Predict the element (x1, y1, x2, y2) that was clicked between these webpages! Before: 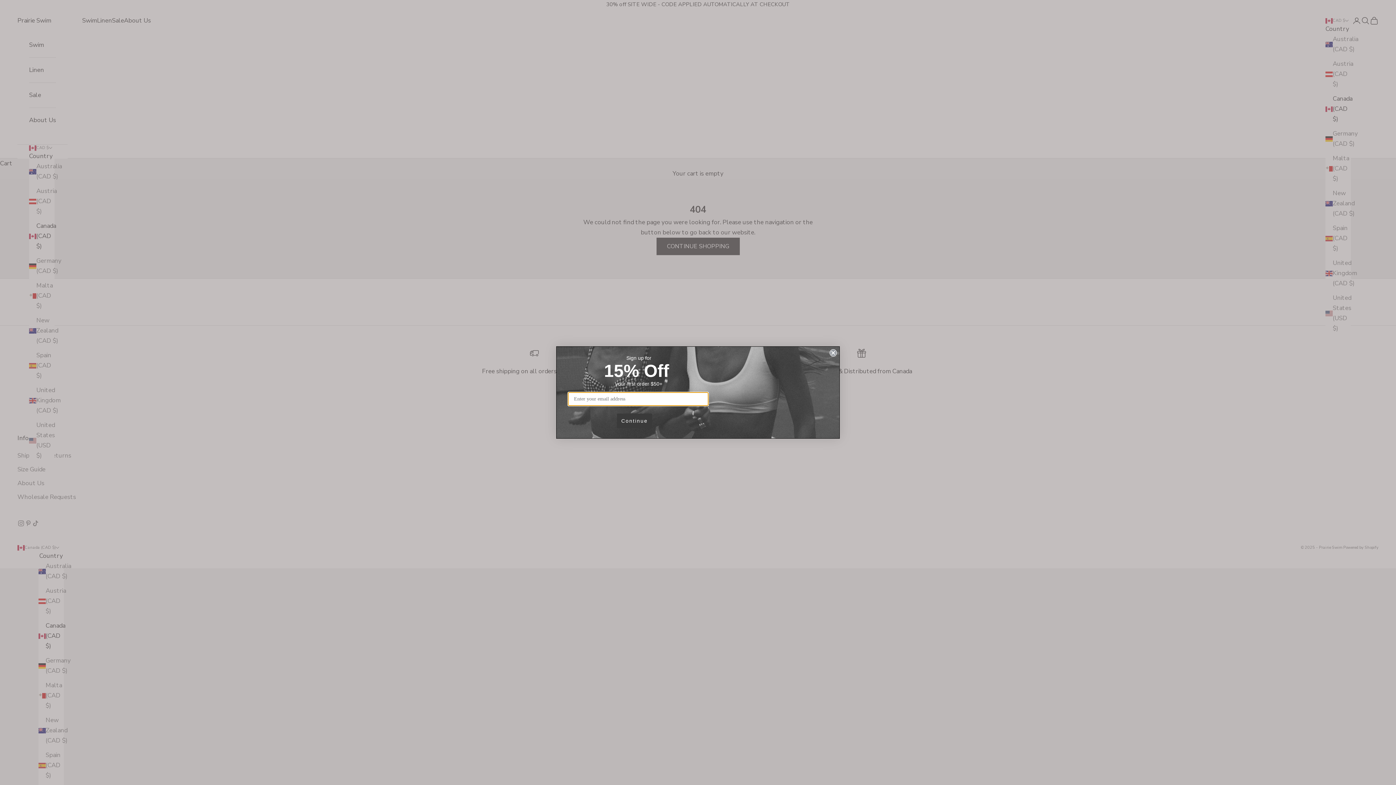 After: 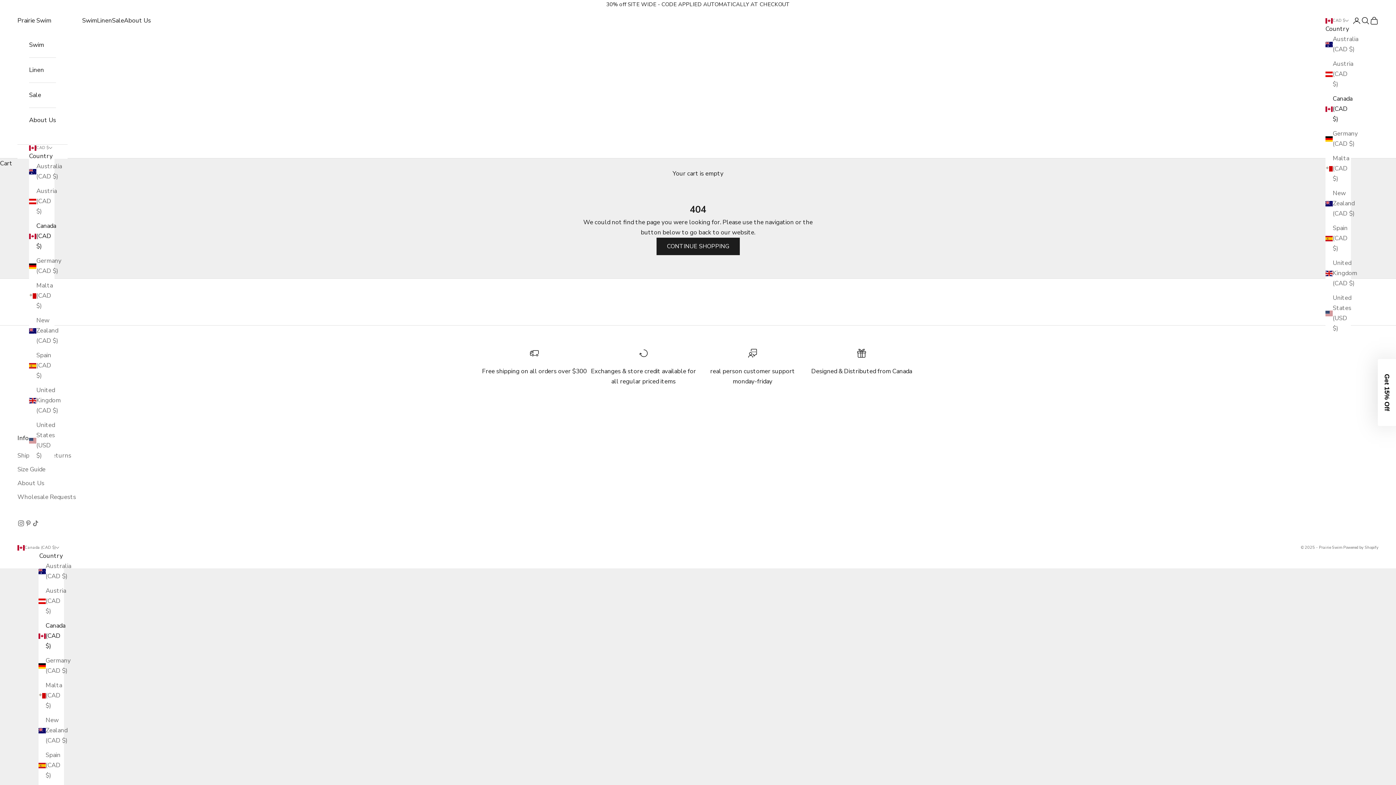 Action: bbox: (829, 349, 837, 356) label: Close dialog